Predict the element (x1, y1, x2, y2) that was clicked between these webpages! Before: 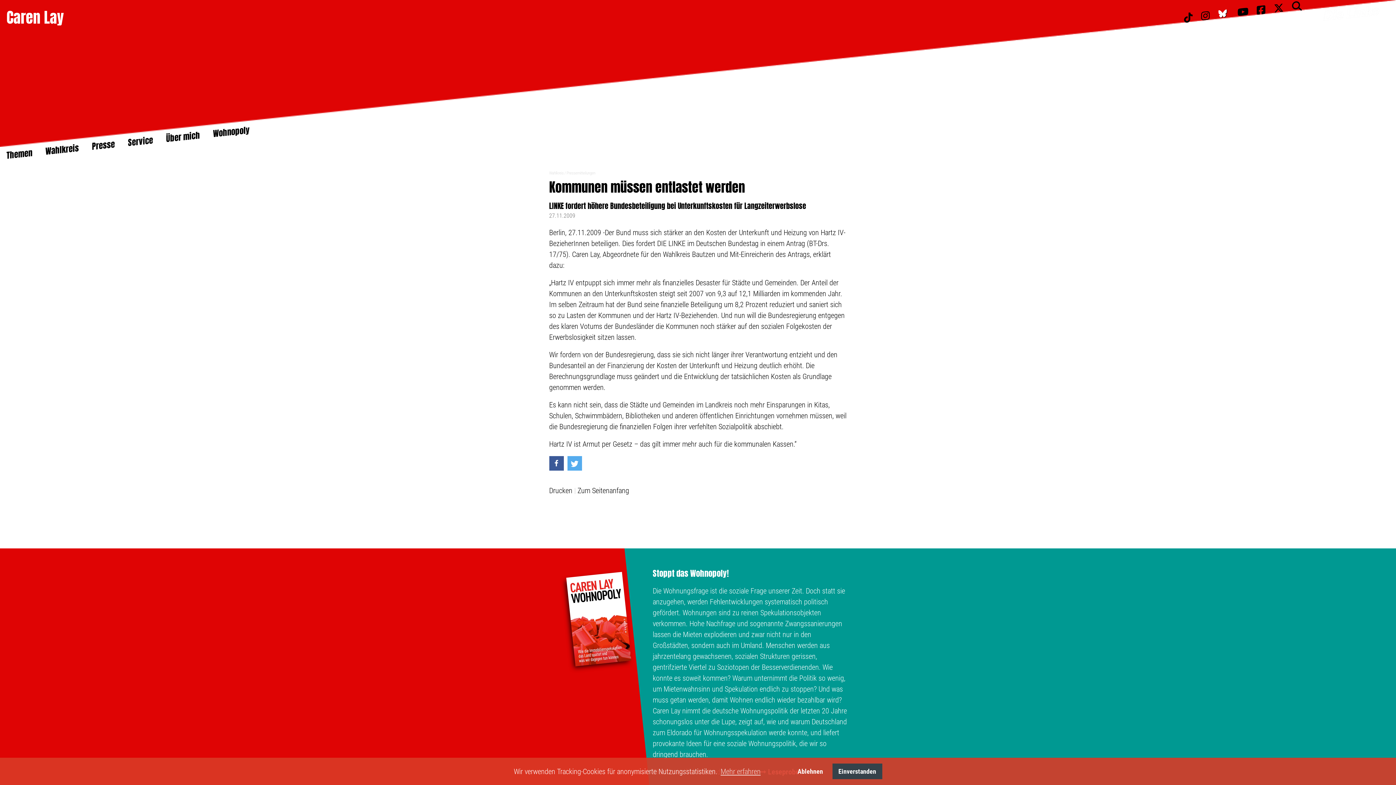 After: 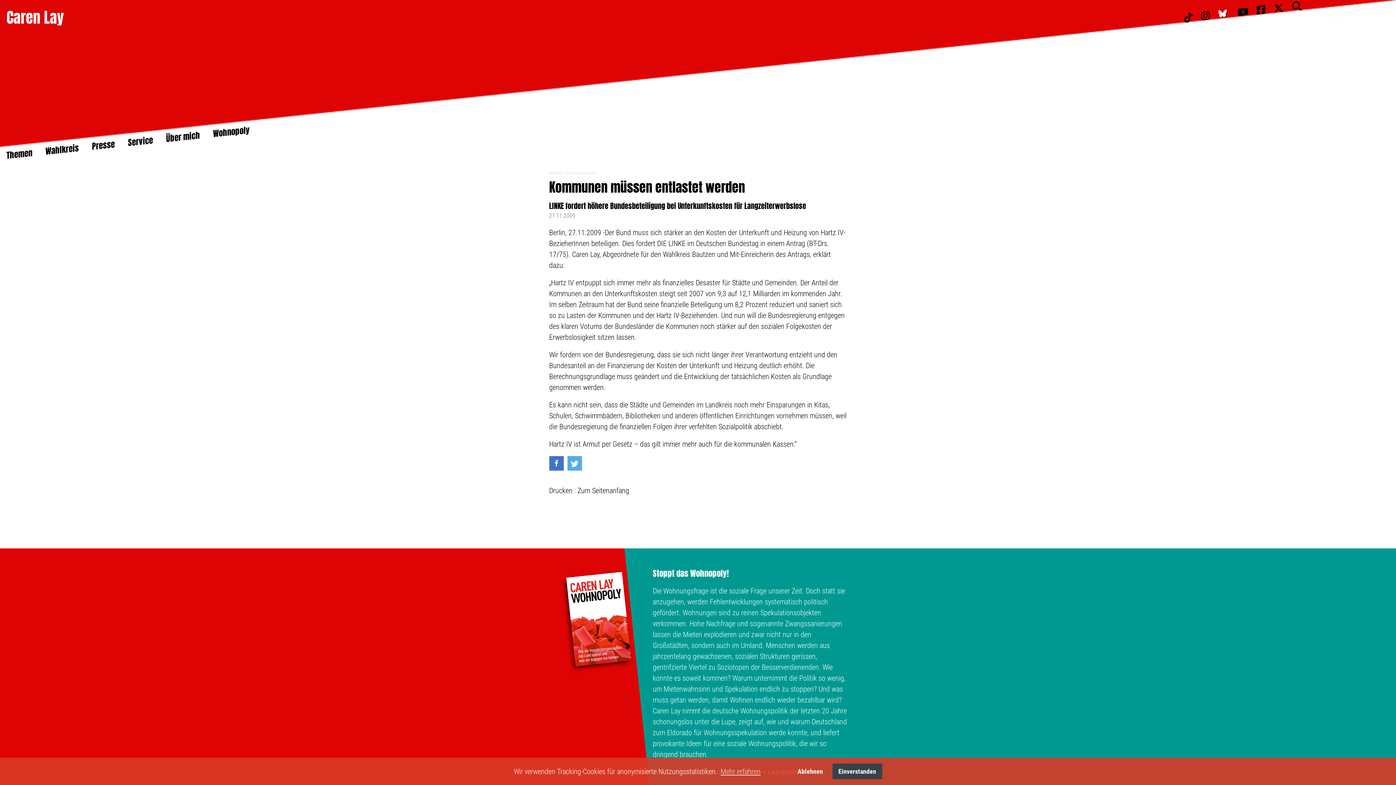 Action: bbox: (549, 456, 563, 470)